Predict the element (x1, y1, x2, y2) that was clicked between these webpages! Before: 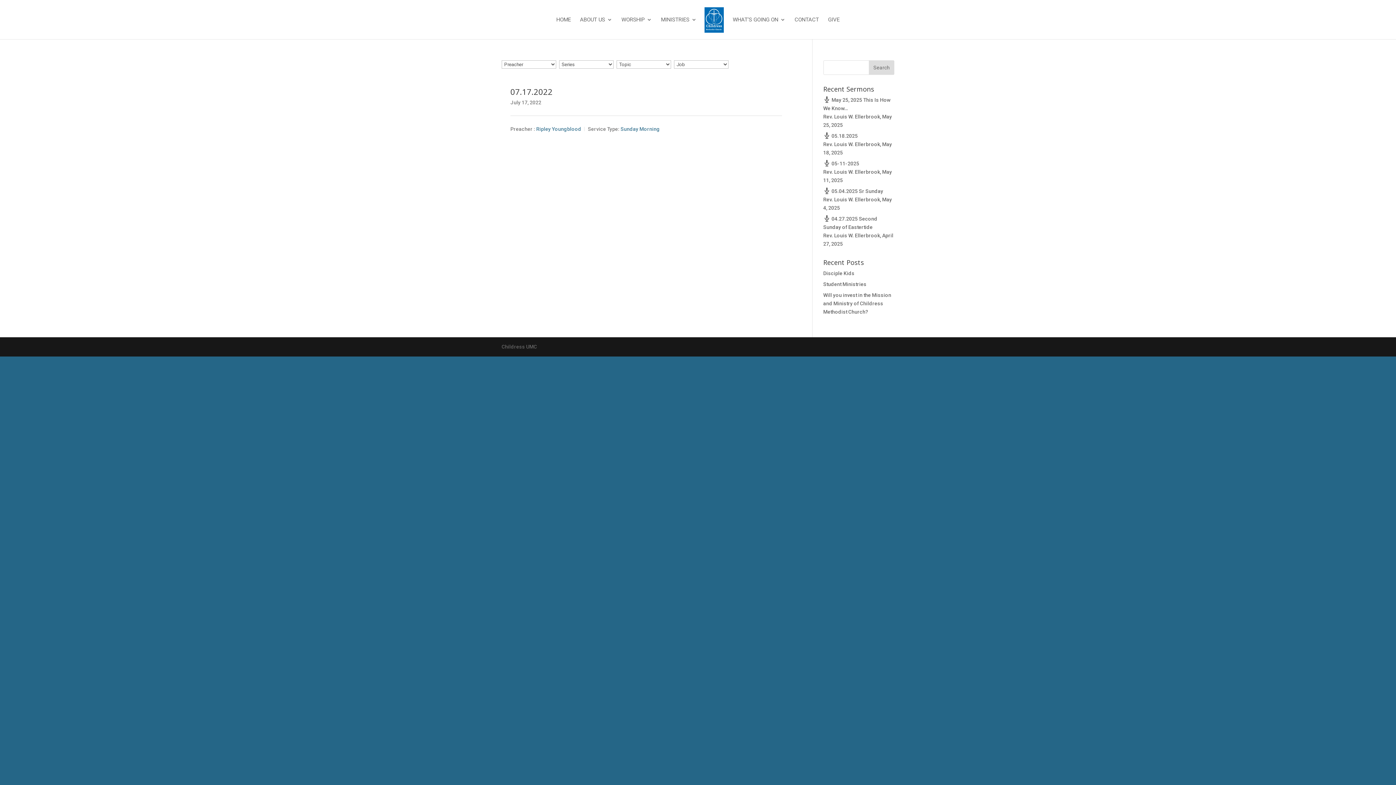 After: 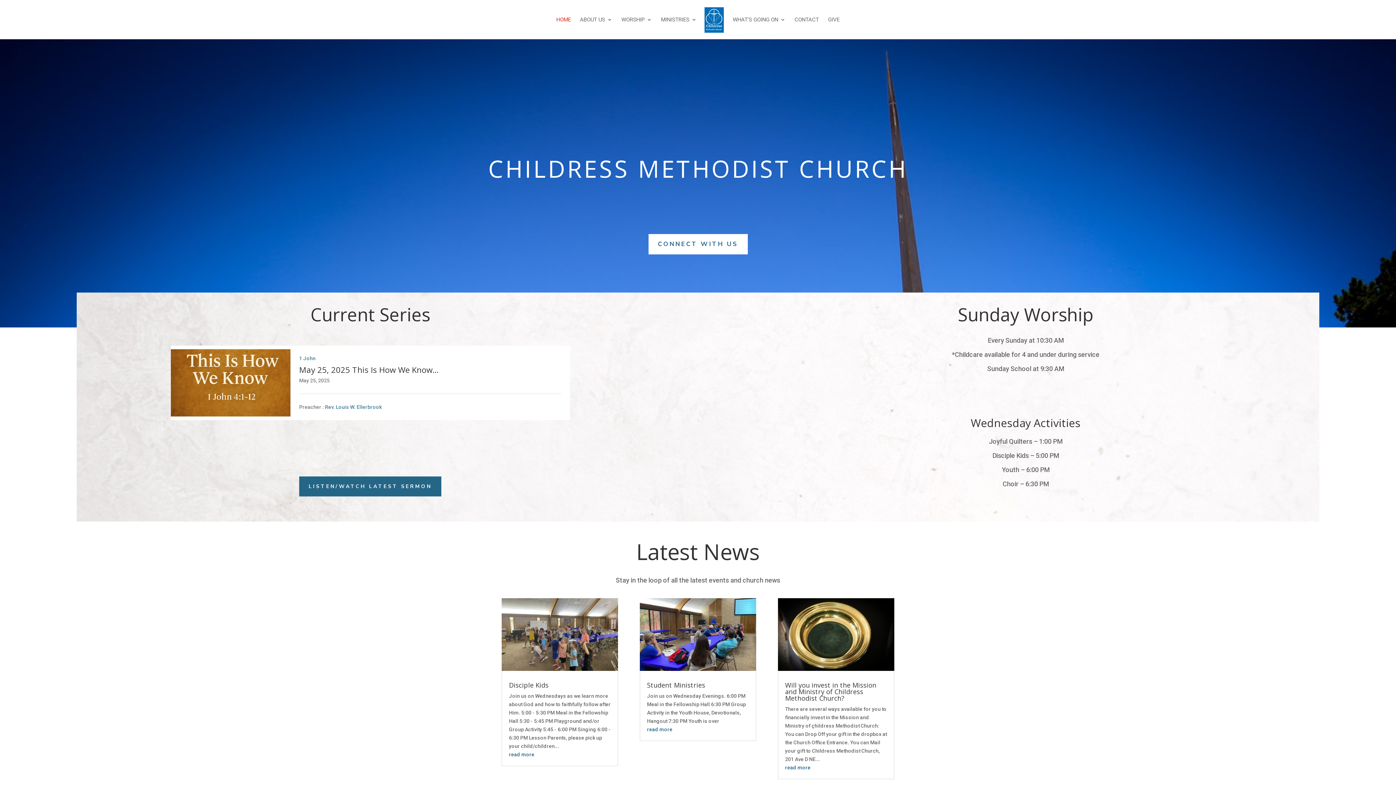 Action: bbox: (704, 7, 723, 40)